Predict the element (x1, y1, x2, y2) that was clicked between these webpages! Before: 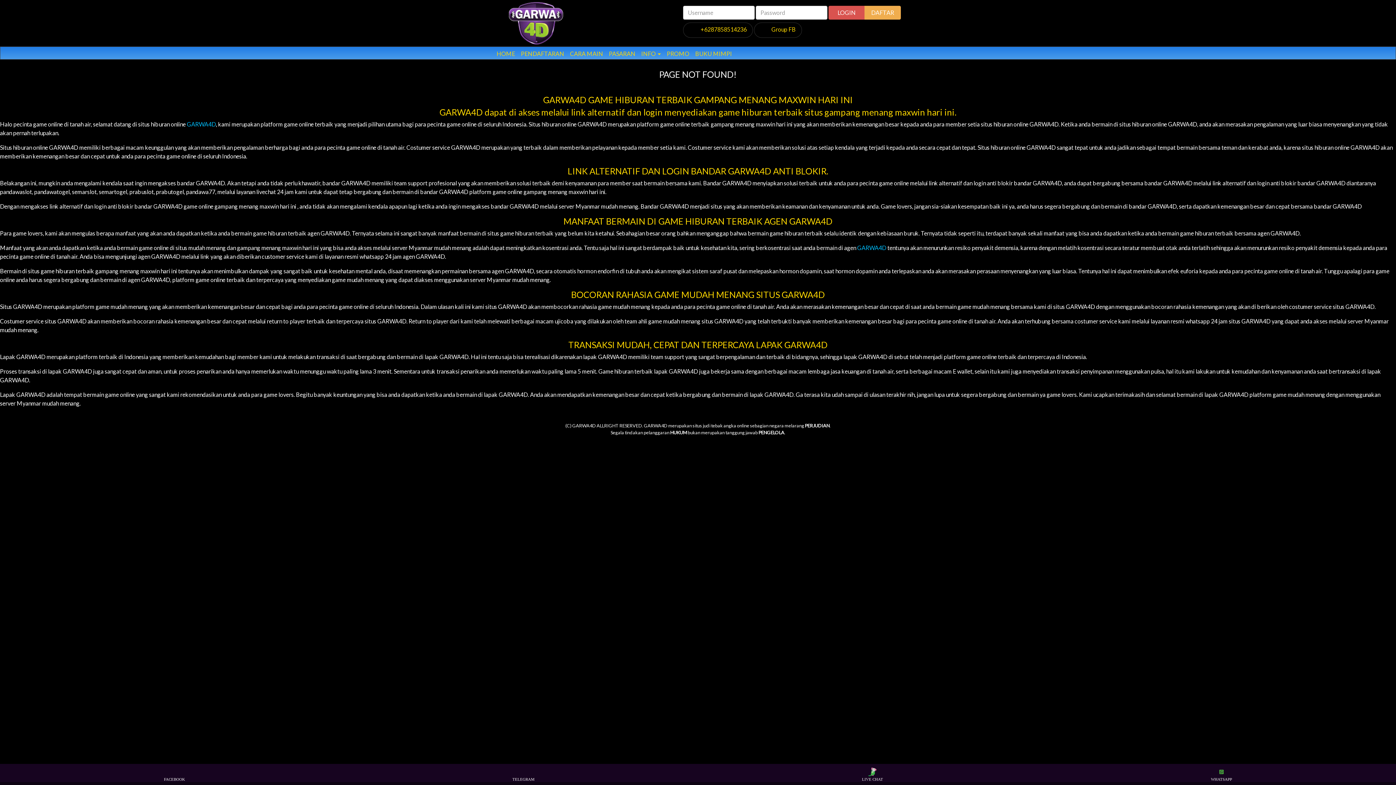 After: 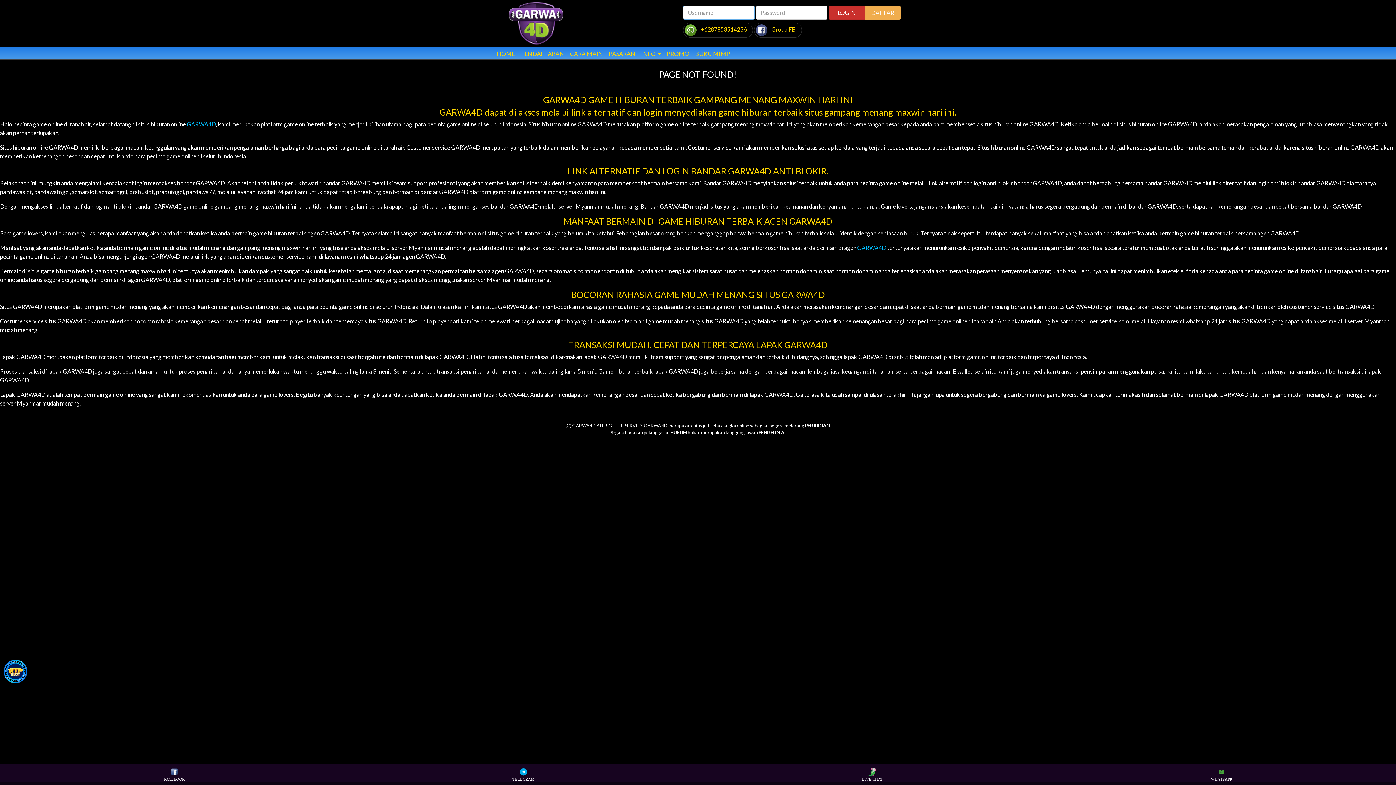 Action: bbox: (828, 5, 865, 19) label: LOGIN